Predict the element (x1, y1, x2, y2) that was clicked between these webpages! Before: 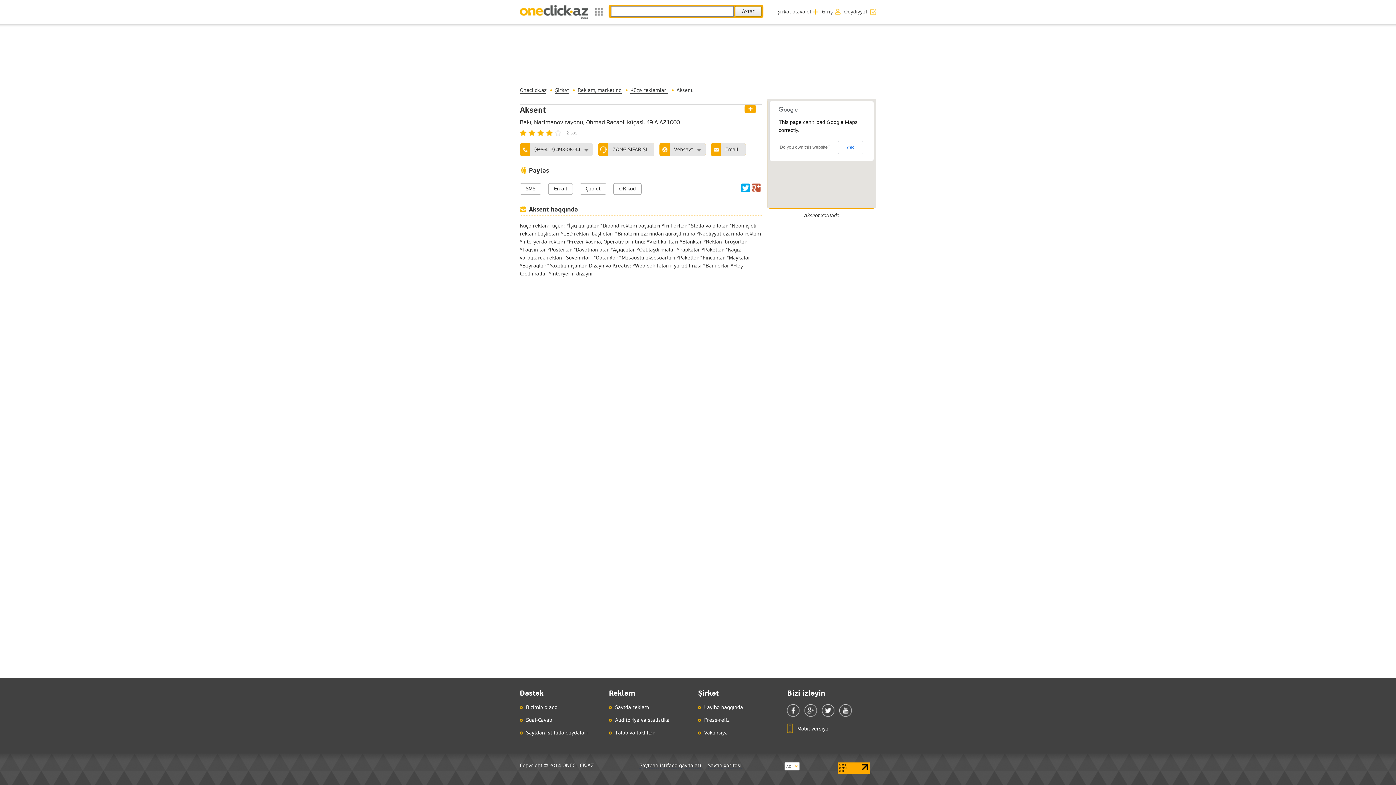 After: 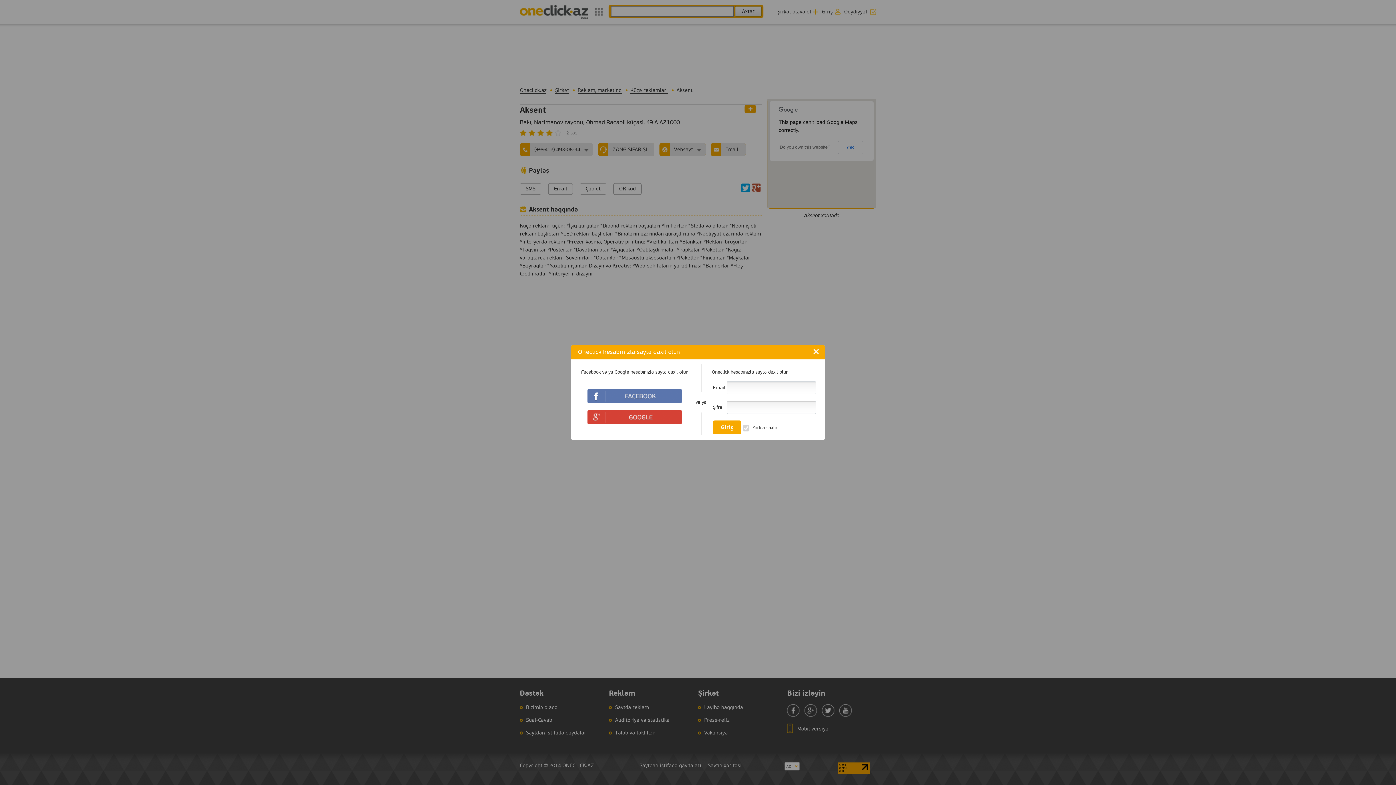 Action: label: SMS bbox: (520, 183, 541, 194)